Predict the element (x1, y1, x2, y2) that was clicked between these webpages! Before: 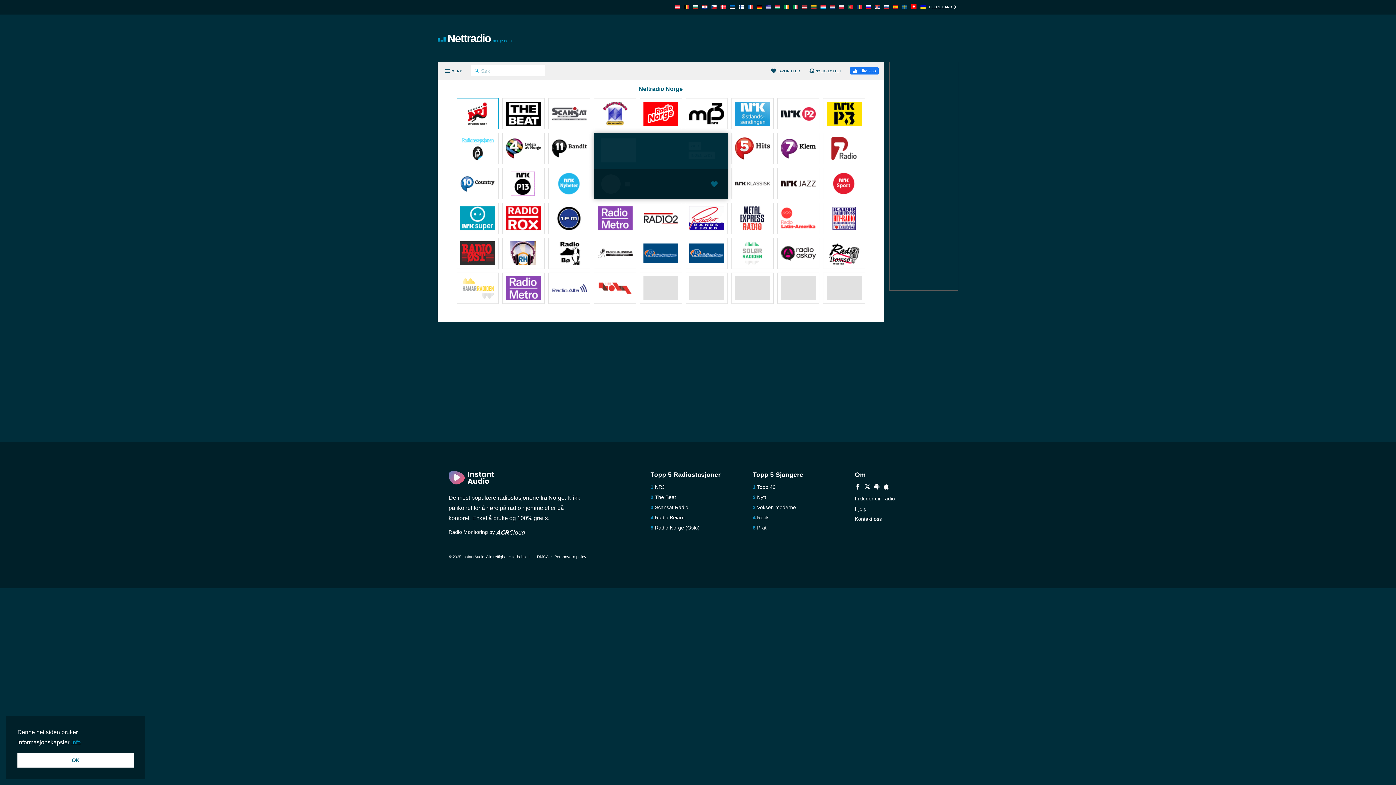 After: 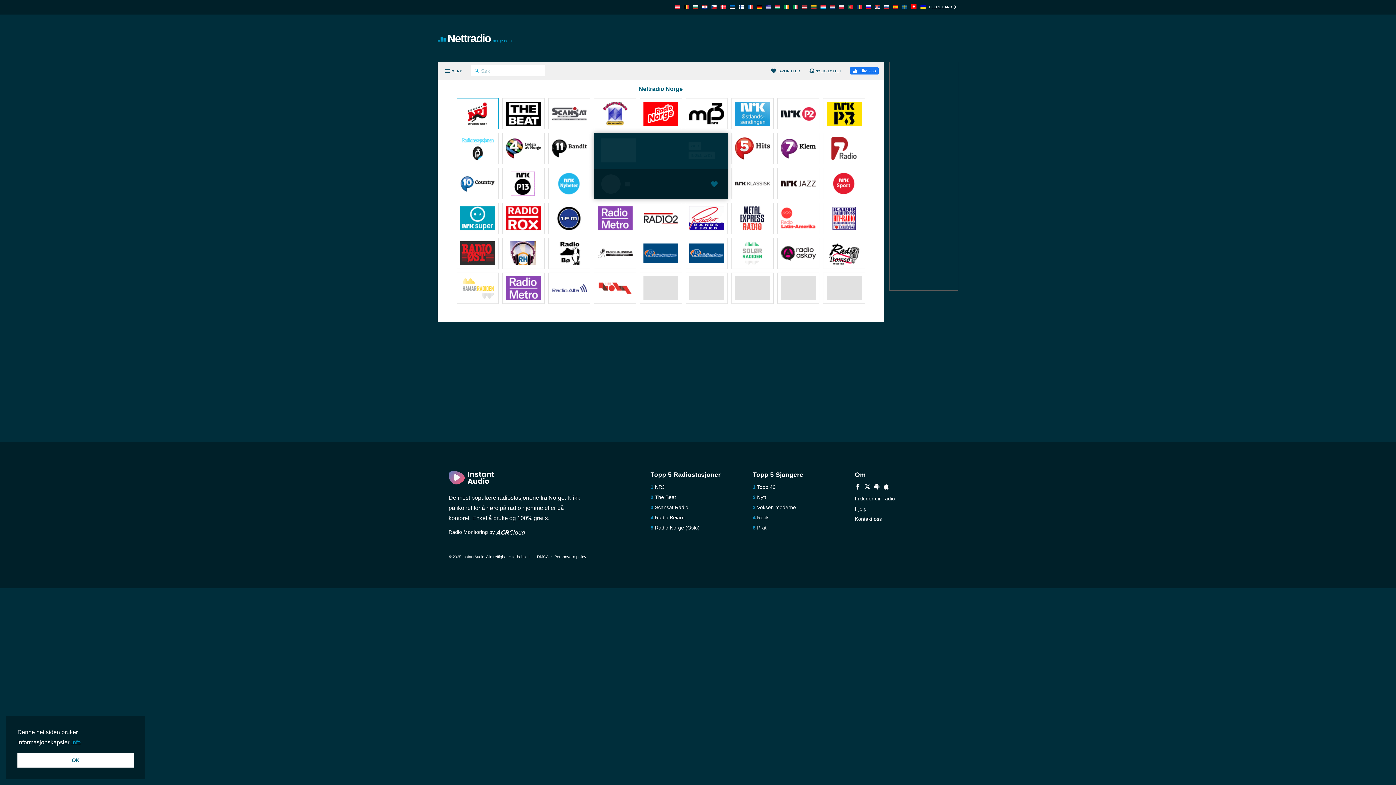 Action: bbox: (735, 171, 770, 197)